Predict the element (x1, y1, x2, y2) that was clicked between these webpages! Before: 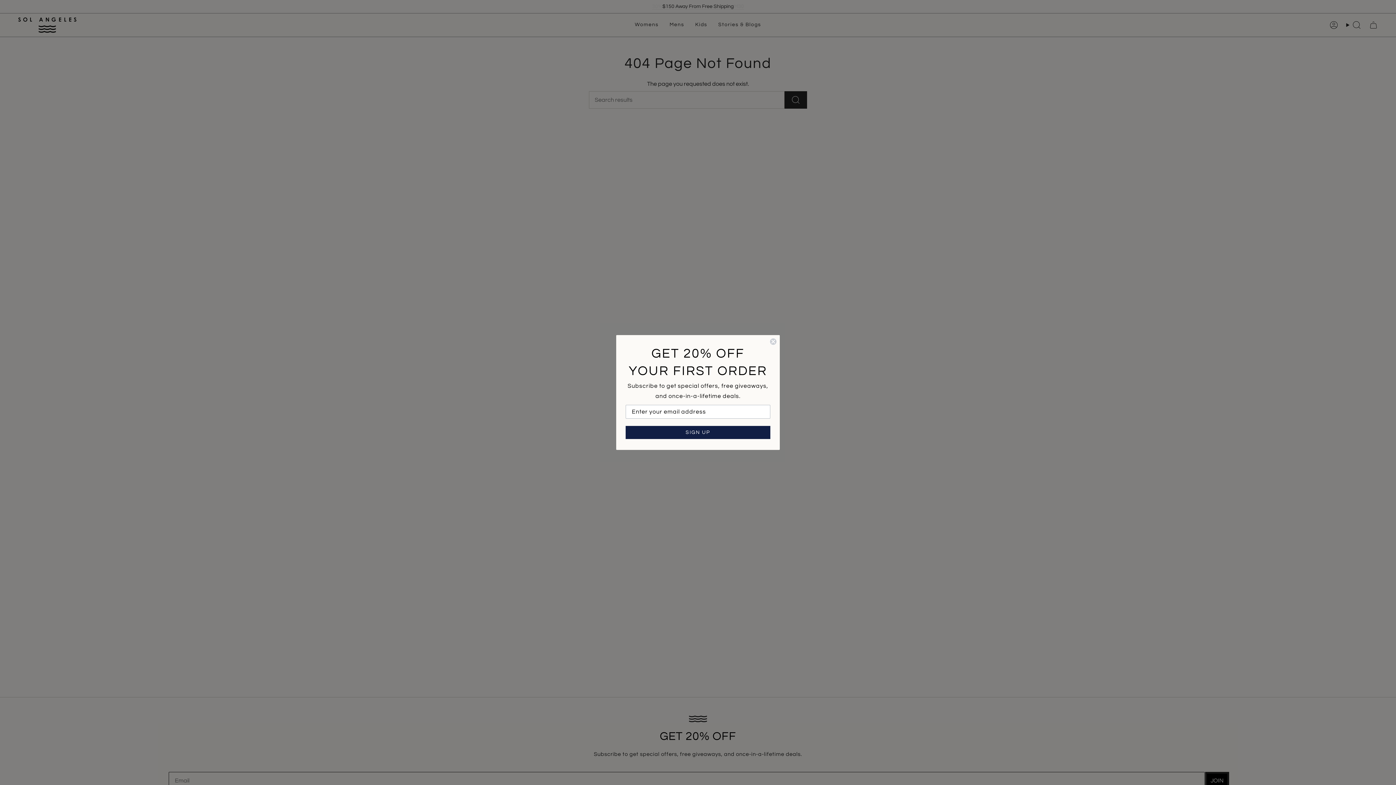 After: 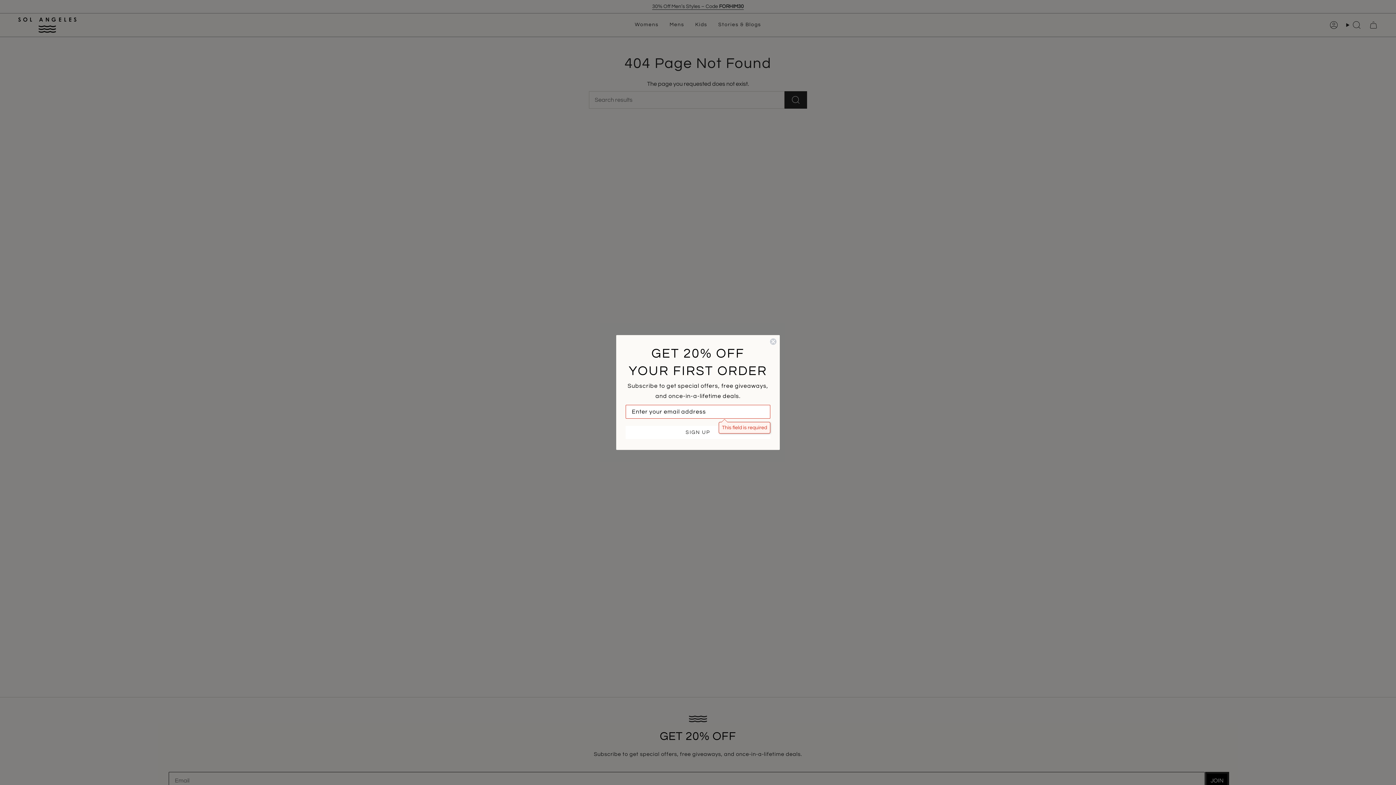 Action: bbox: (625, 426, 770, 439) label: SIGN UP